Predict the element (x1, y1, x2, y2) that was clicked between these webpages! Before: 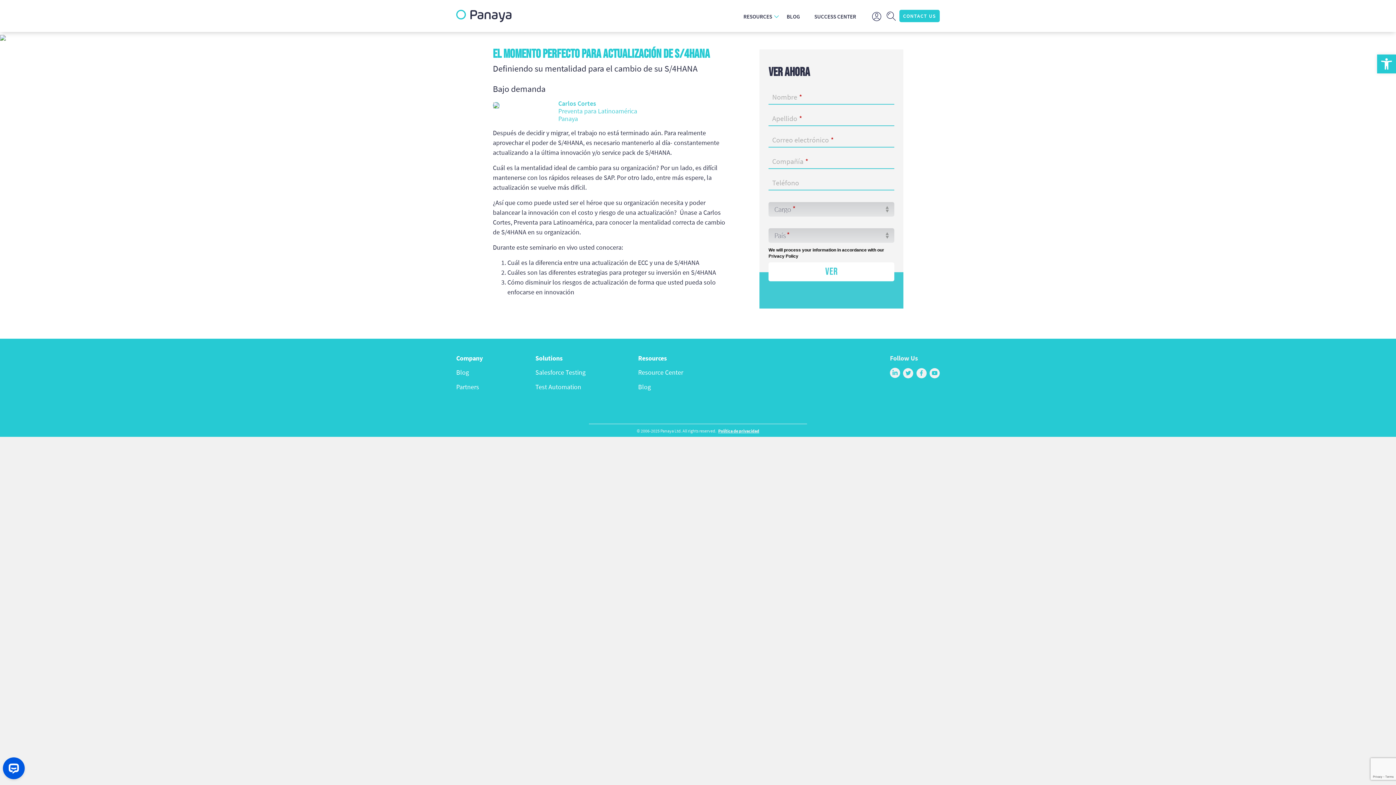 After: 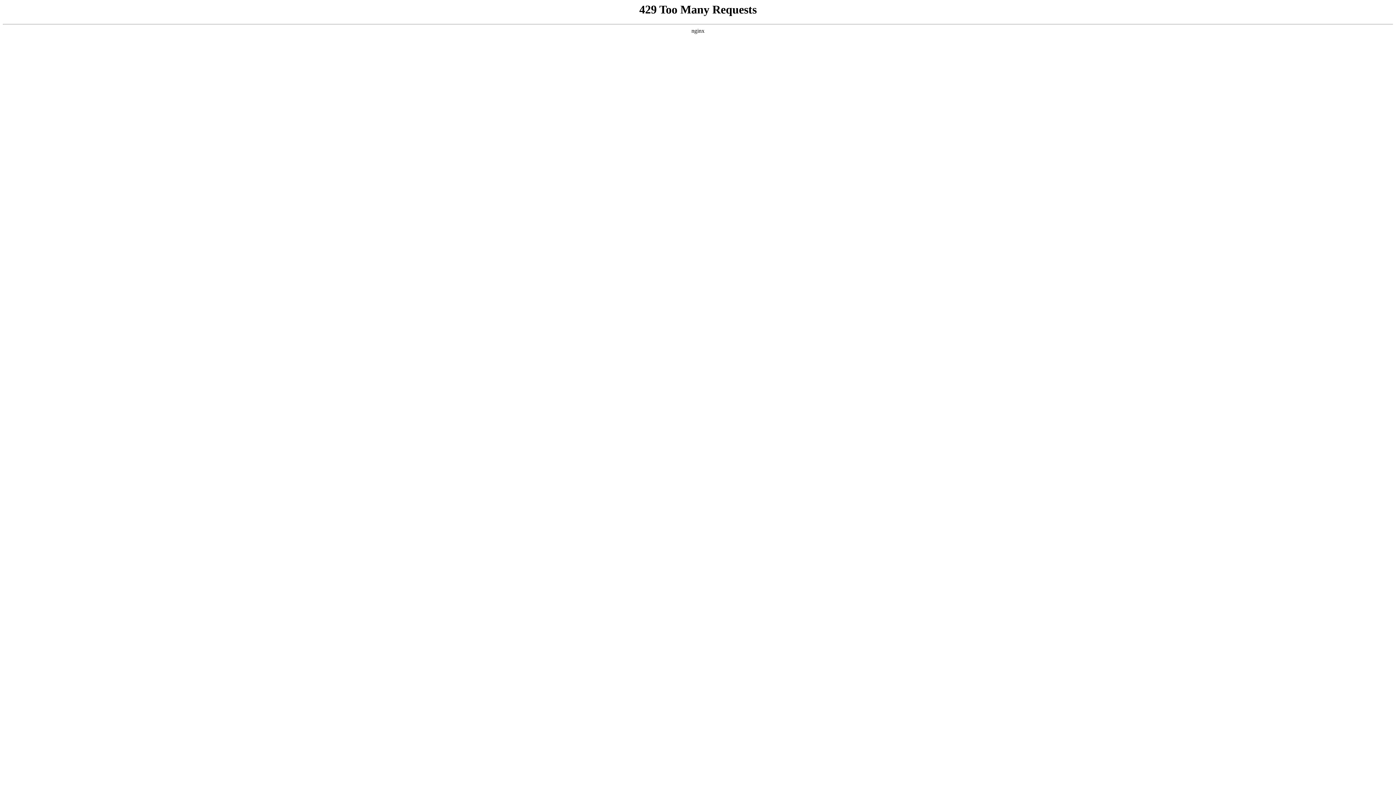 Action: label: Política de privacidad bbox: (718, 428, 759, 433)